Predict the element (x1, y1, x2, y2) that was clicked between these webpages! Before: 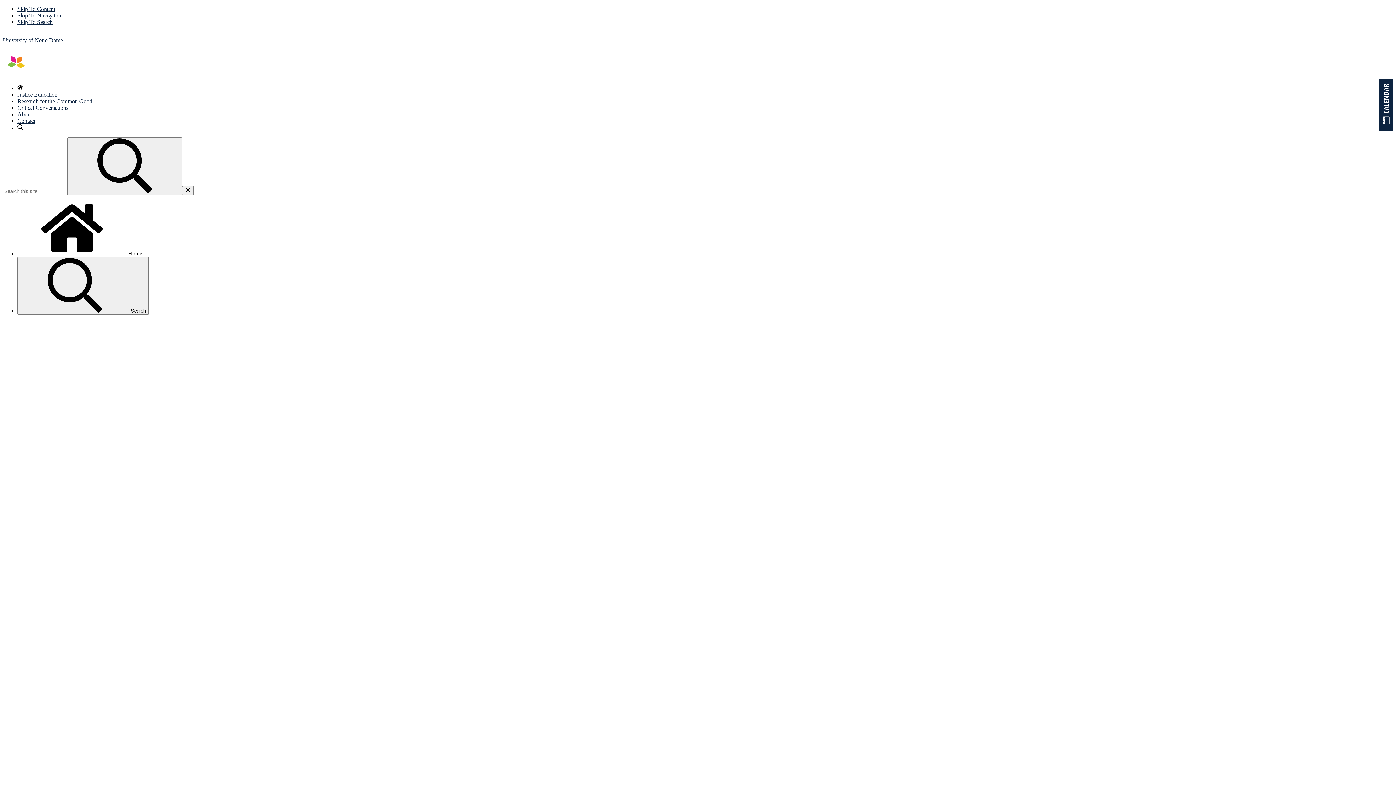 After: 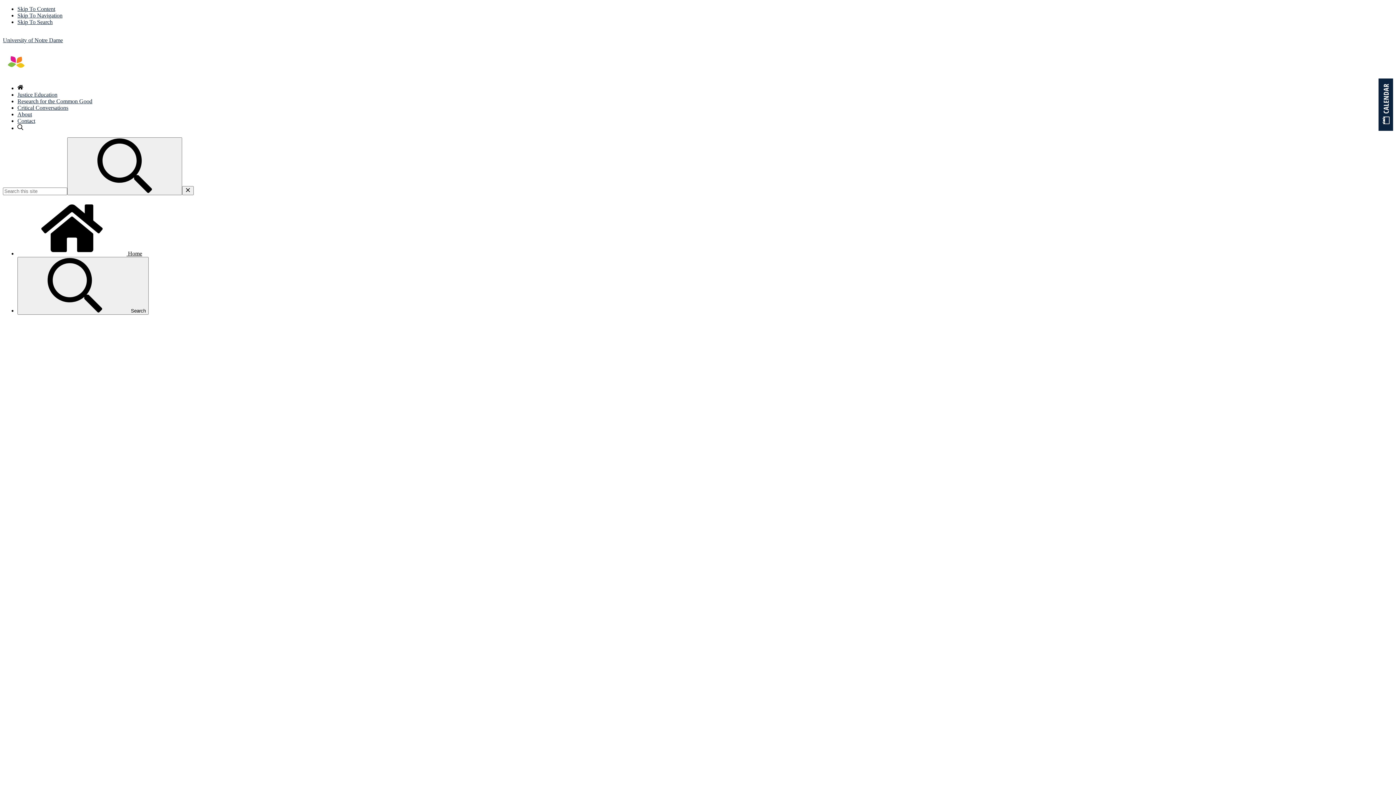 Action: label: Justice Education bbox: (17, 91, 57, 97)